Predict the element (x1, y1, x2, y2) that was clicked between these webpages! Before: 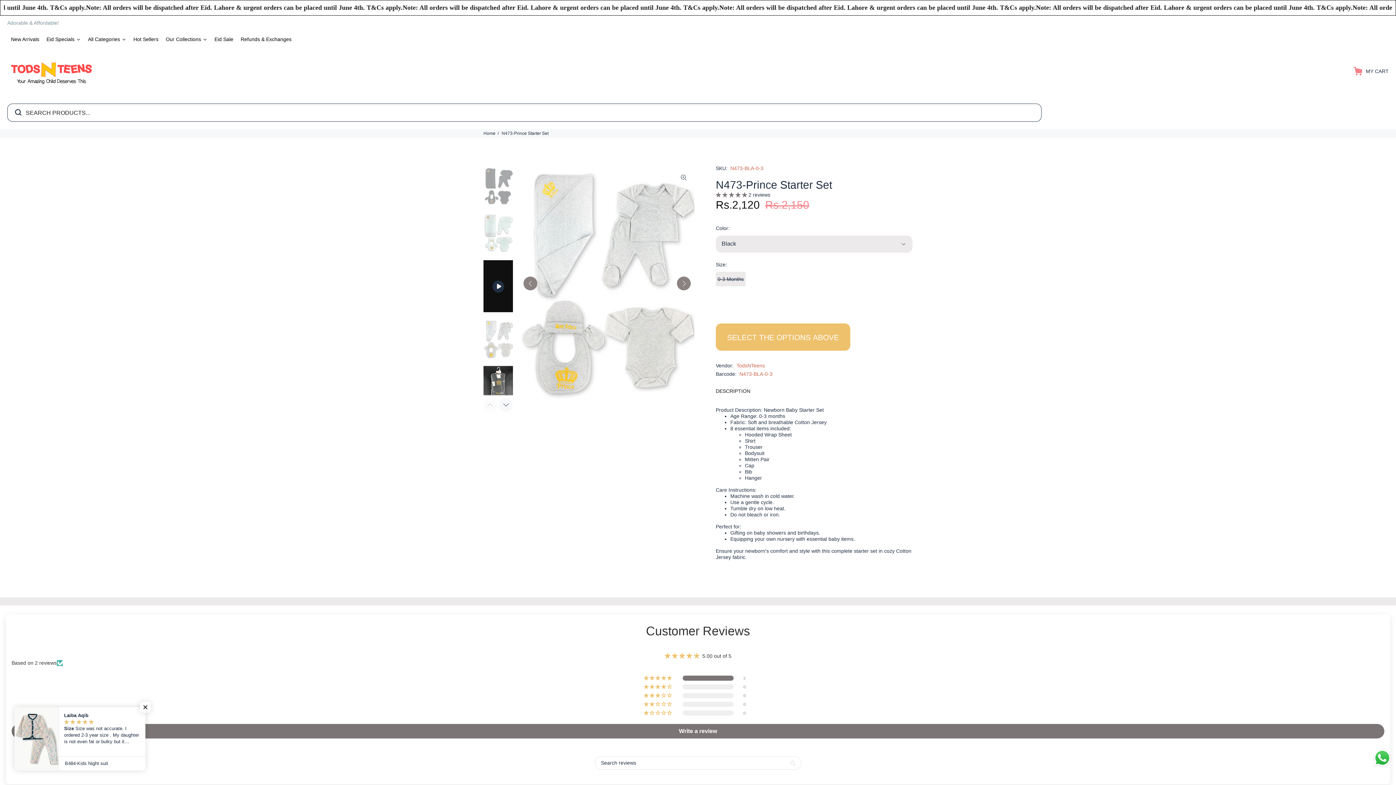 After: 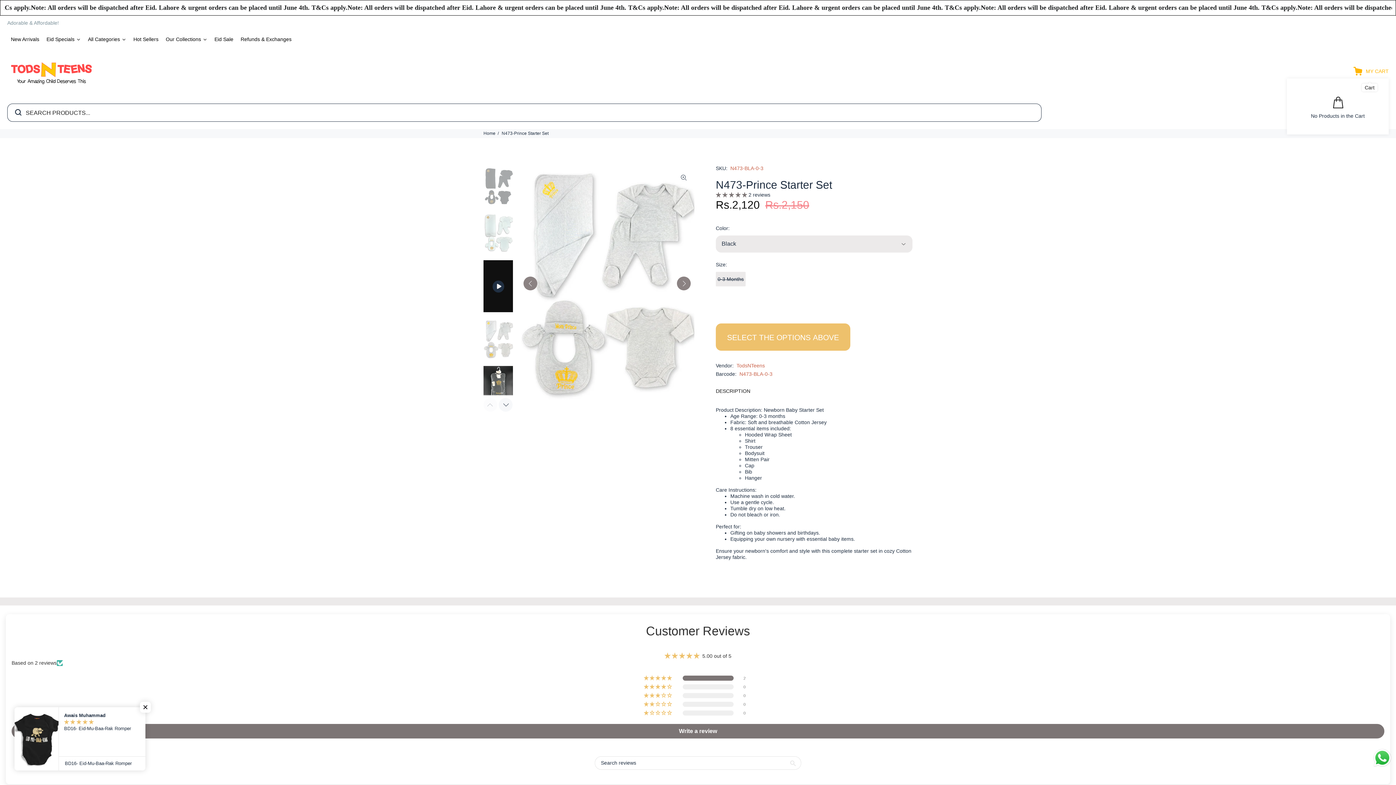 Action: label: MY CART bbox: (1350, 63, 1389, 78)